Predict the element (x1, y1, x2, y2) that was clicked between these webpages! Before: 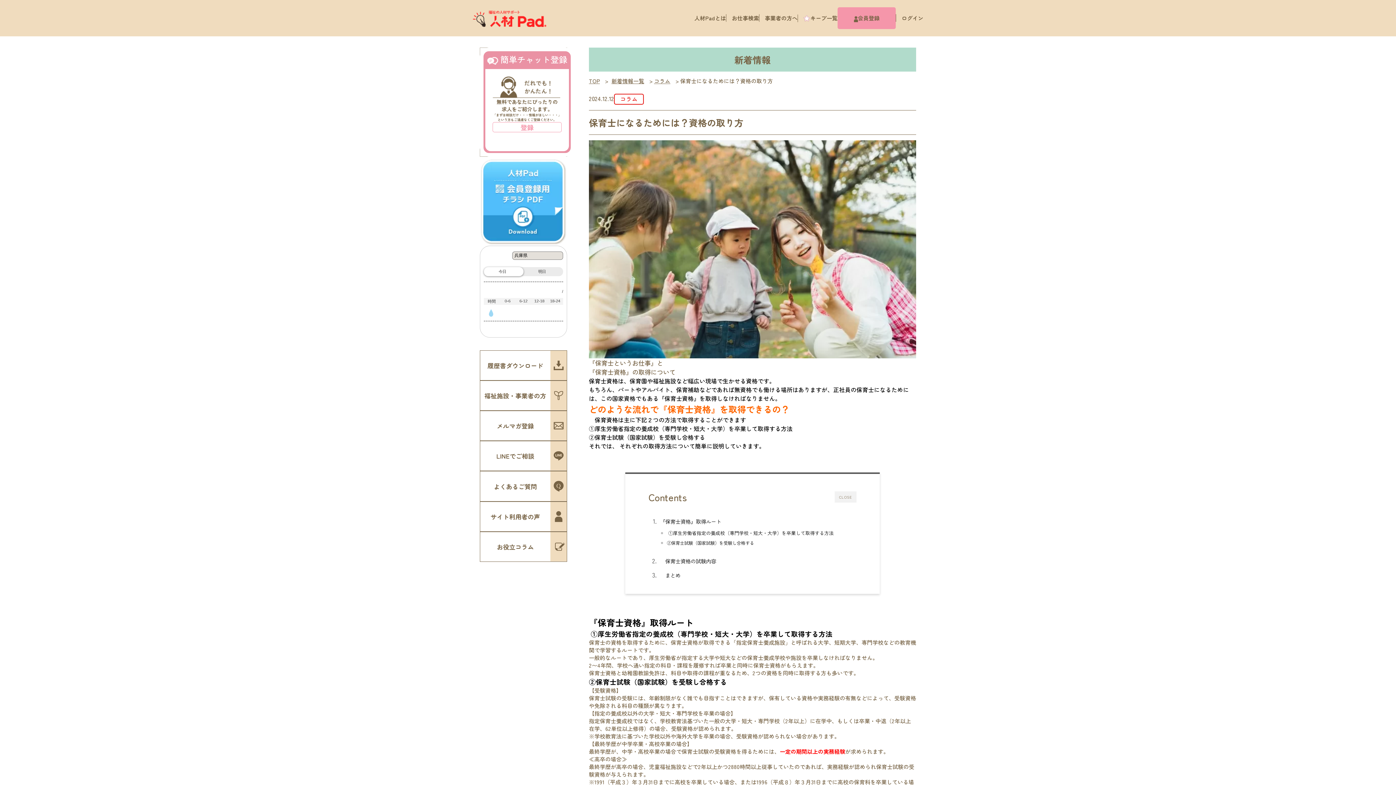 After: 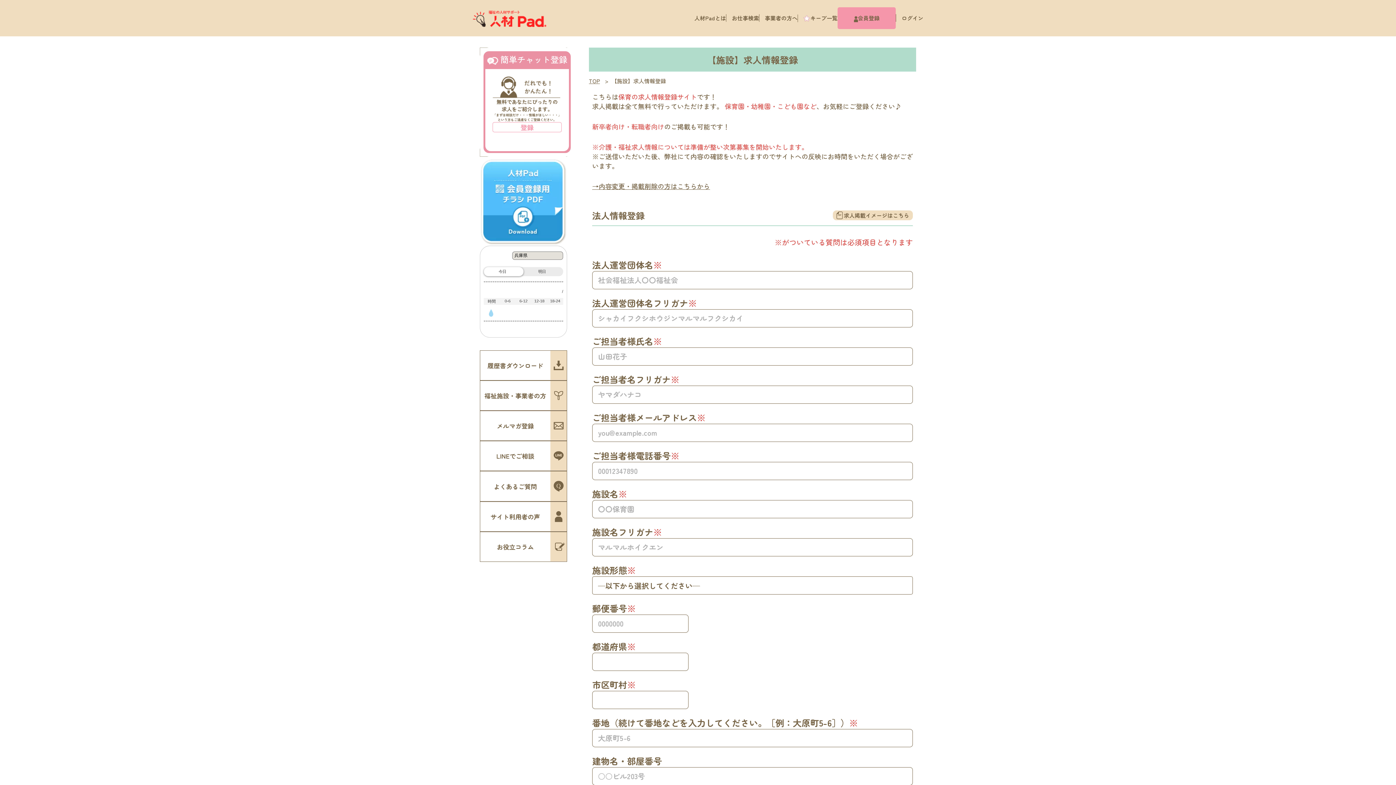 Action: label: 事業者の方へ bbox: (759, 14, 797, 21)